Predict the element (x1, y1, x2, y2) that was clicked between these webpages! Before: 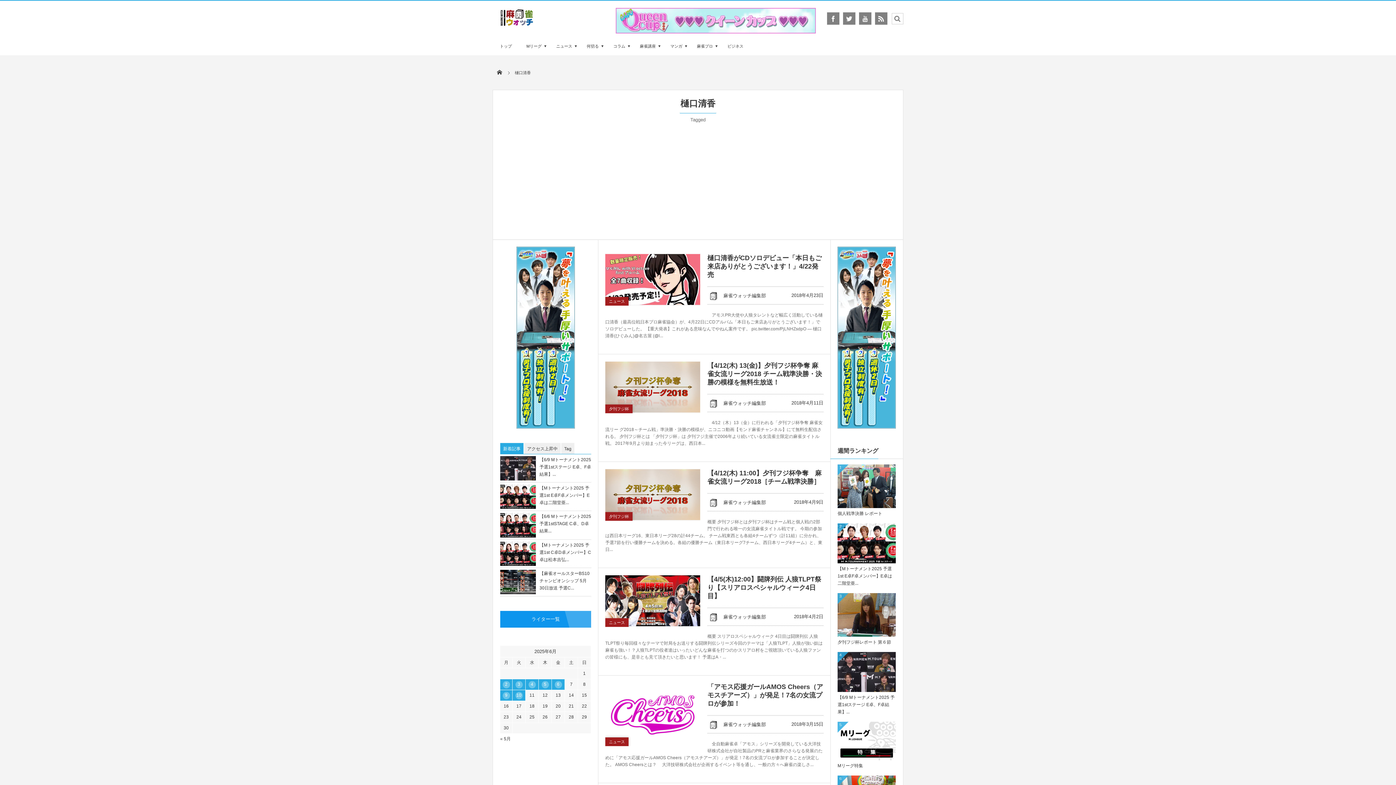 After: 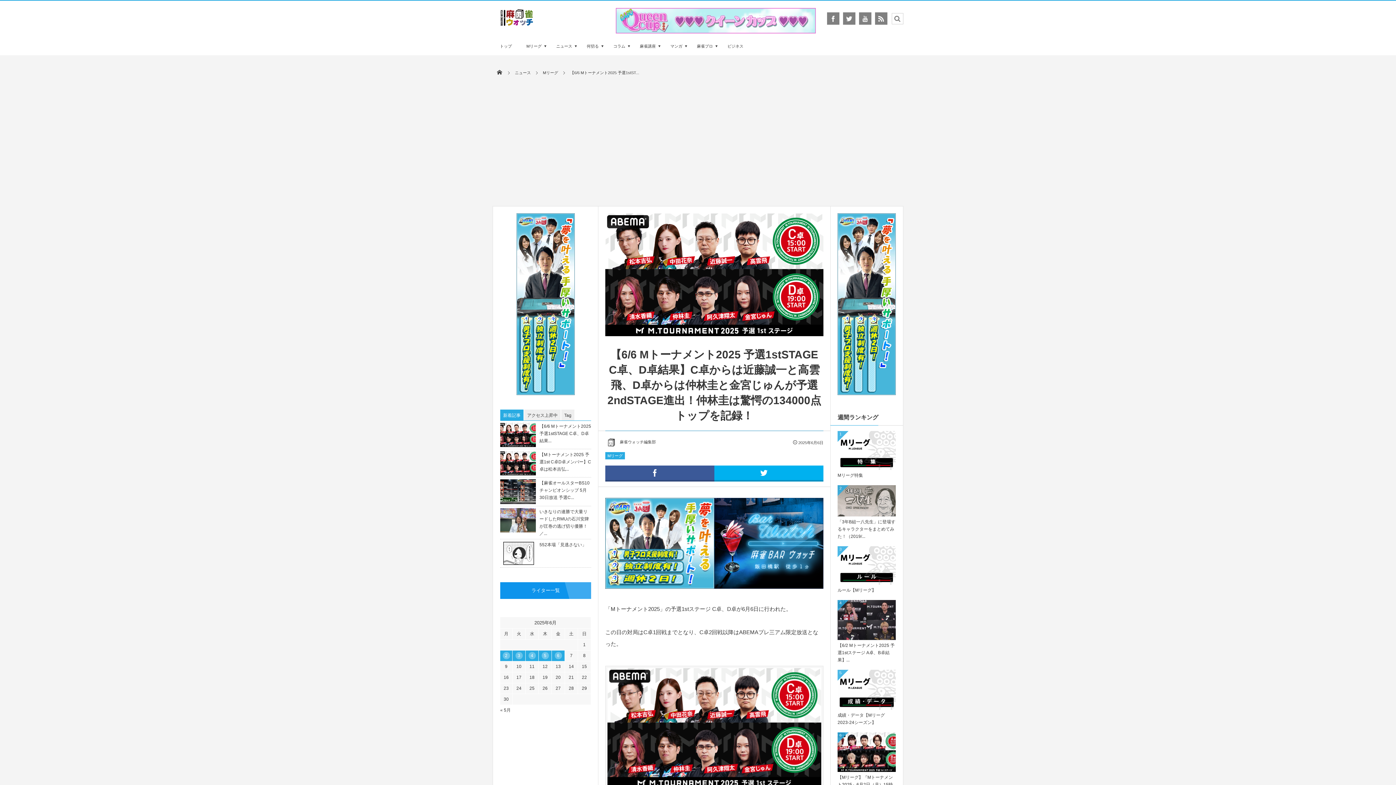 Action: bbox: (539, 514, 591, 533) label: 【6/6 Mトーナメント2025 予選1stSTAGE C卓、D卓結果...